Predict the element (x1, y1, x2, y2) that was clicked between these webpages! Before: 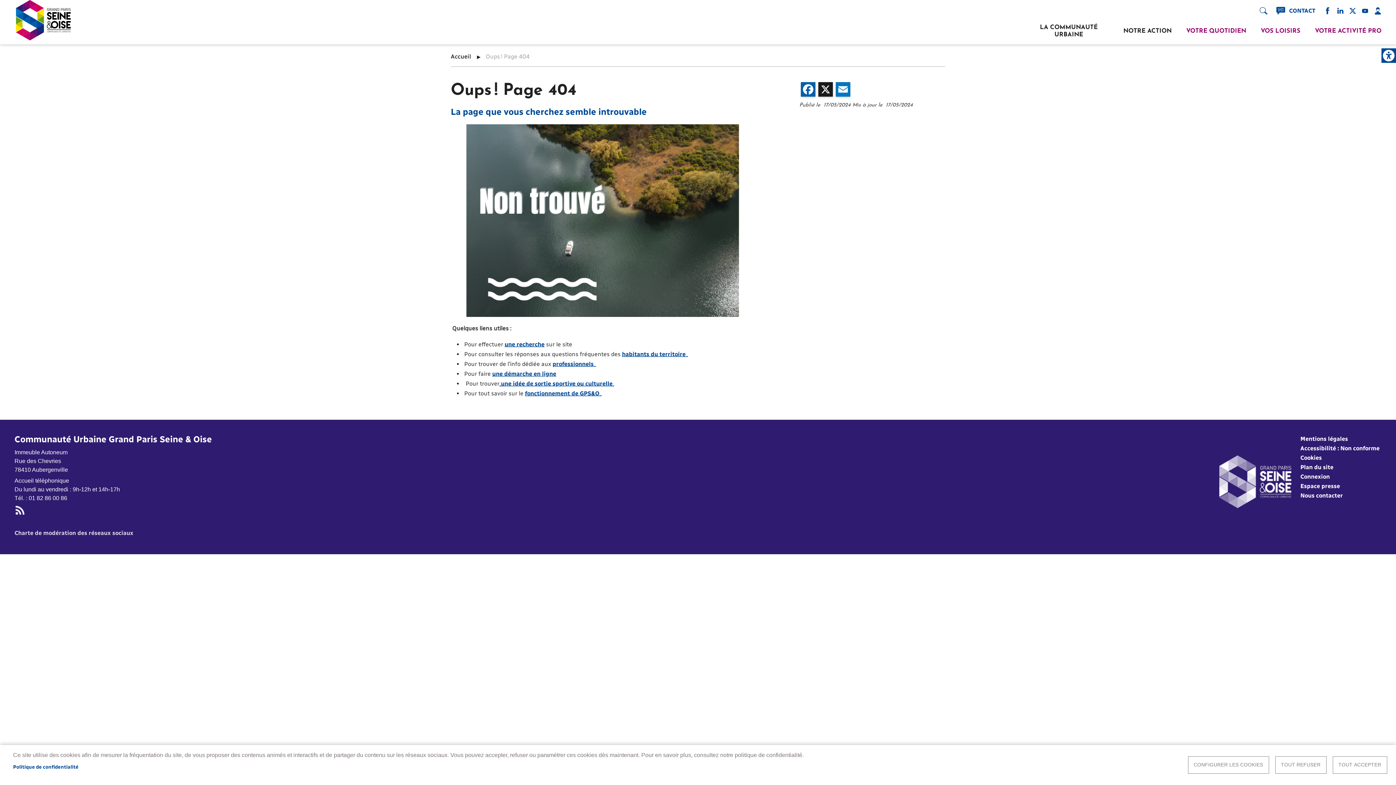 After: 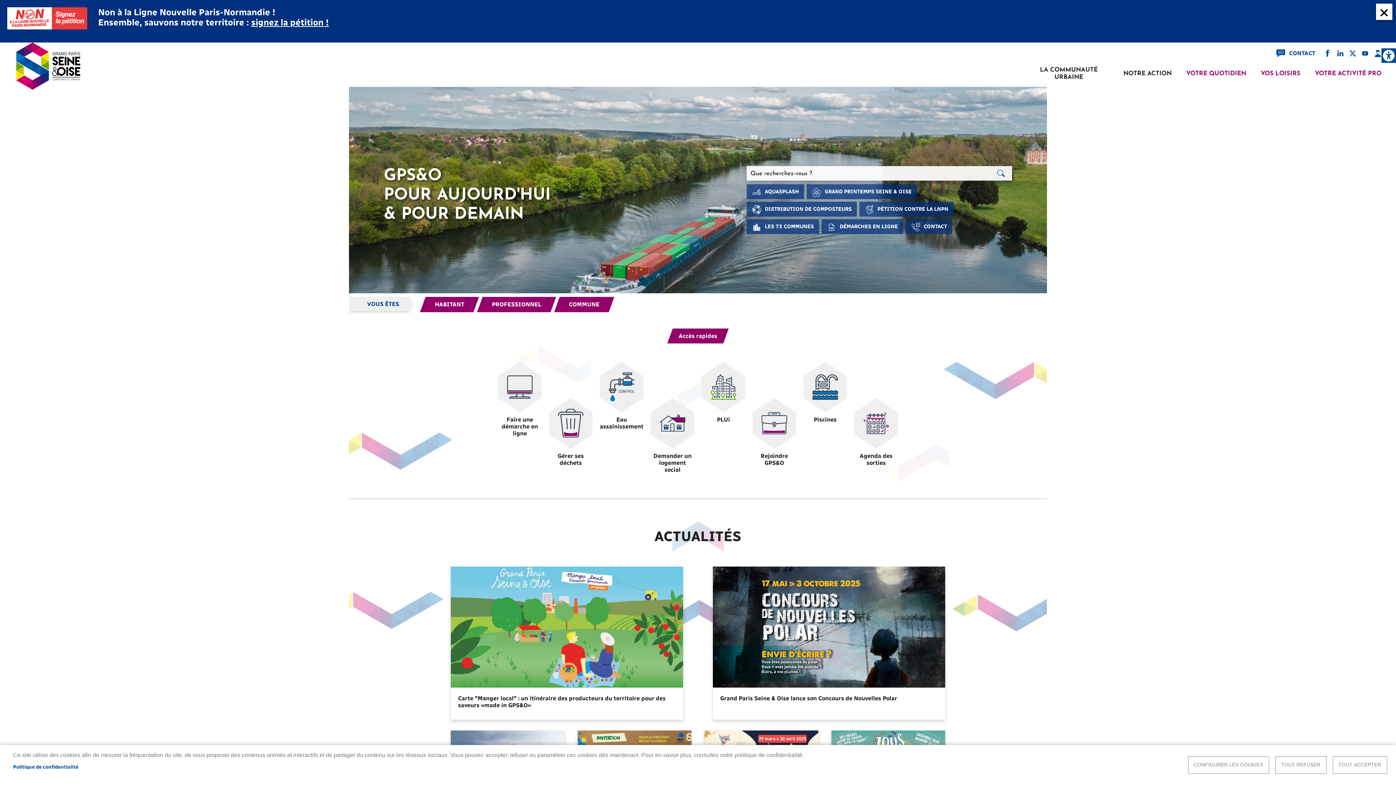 Action: bbox: (14, 0, 70, 43)